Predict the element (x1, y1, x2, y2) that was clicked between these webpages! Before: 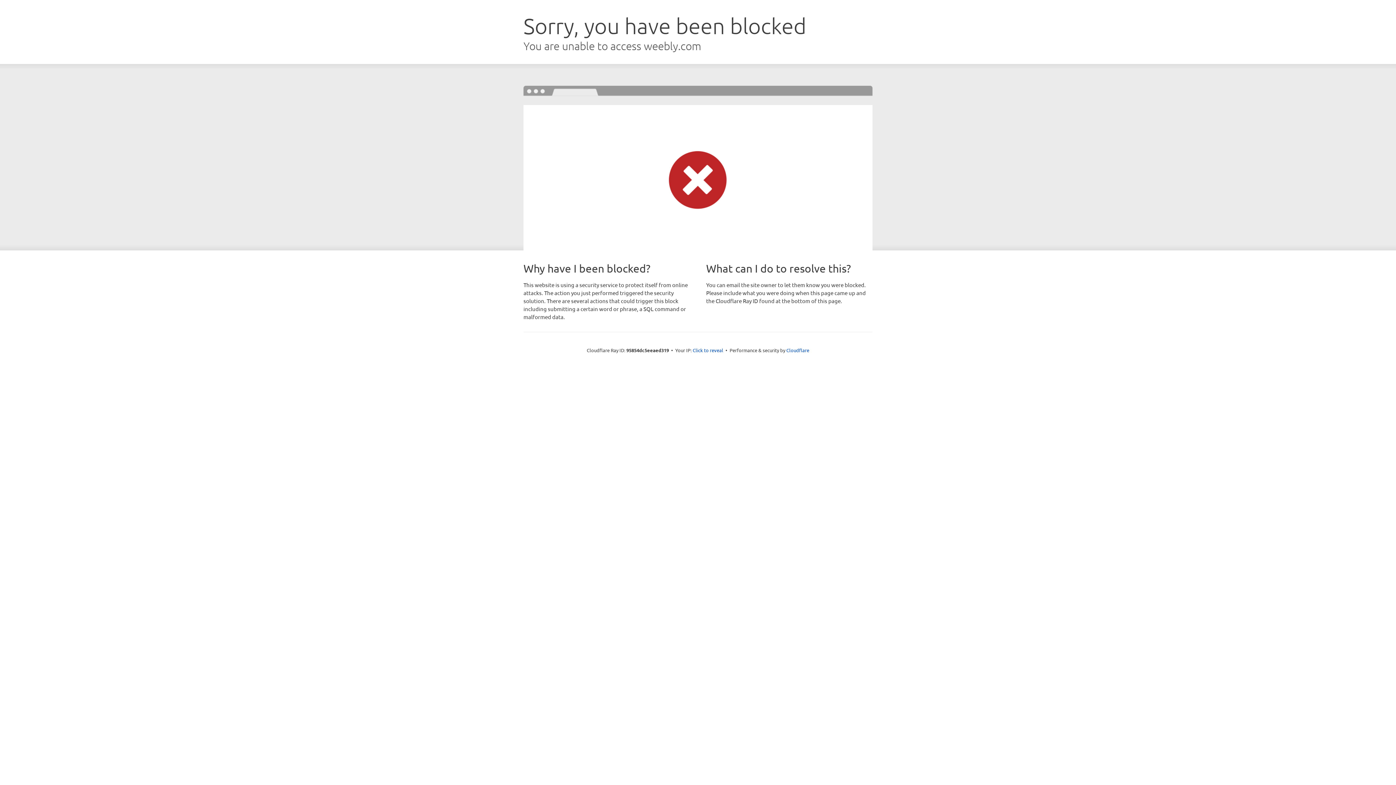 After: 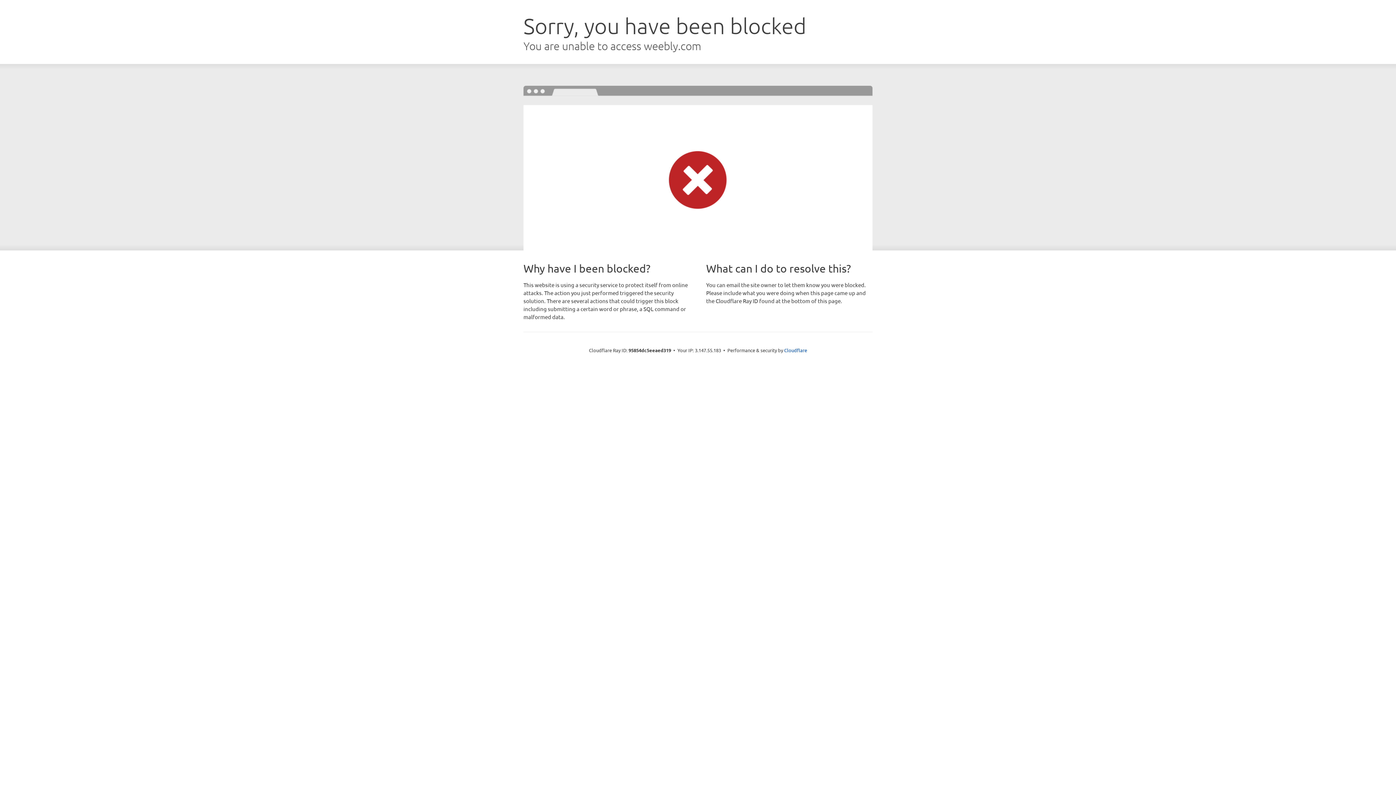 Action: label: Click to reveal bbox: (692, 346, 723, 353)